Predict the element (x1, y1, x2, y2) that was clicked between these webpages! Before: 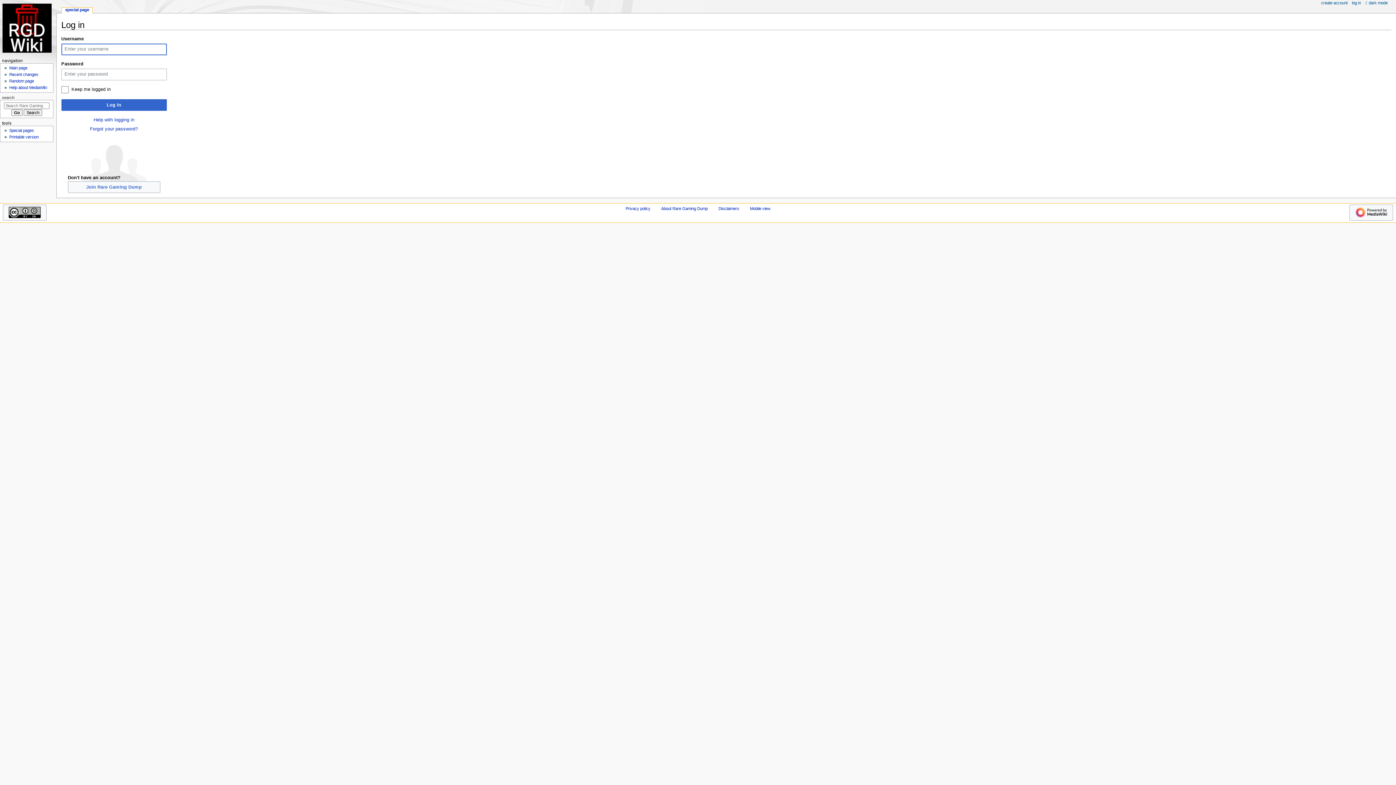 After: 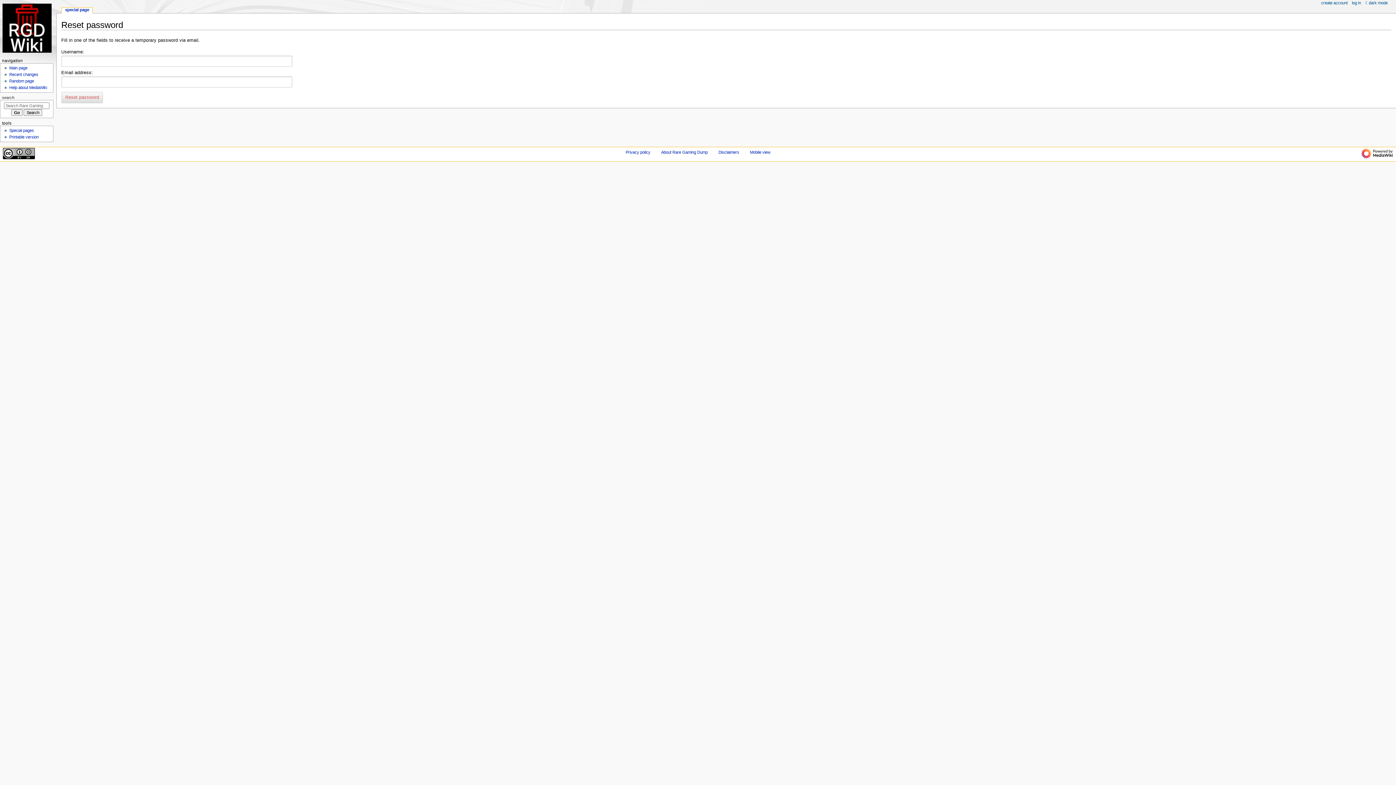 Action: label: Forgot your password? bbox: (90, 126, 138, 131)